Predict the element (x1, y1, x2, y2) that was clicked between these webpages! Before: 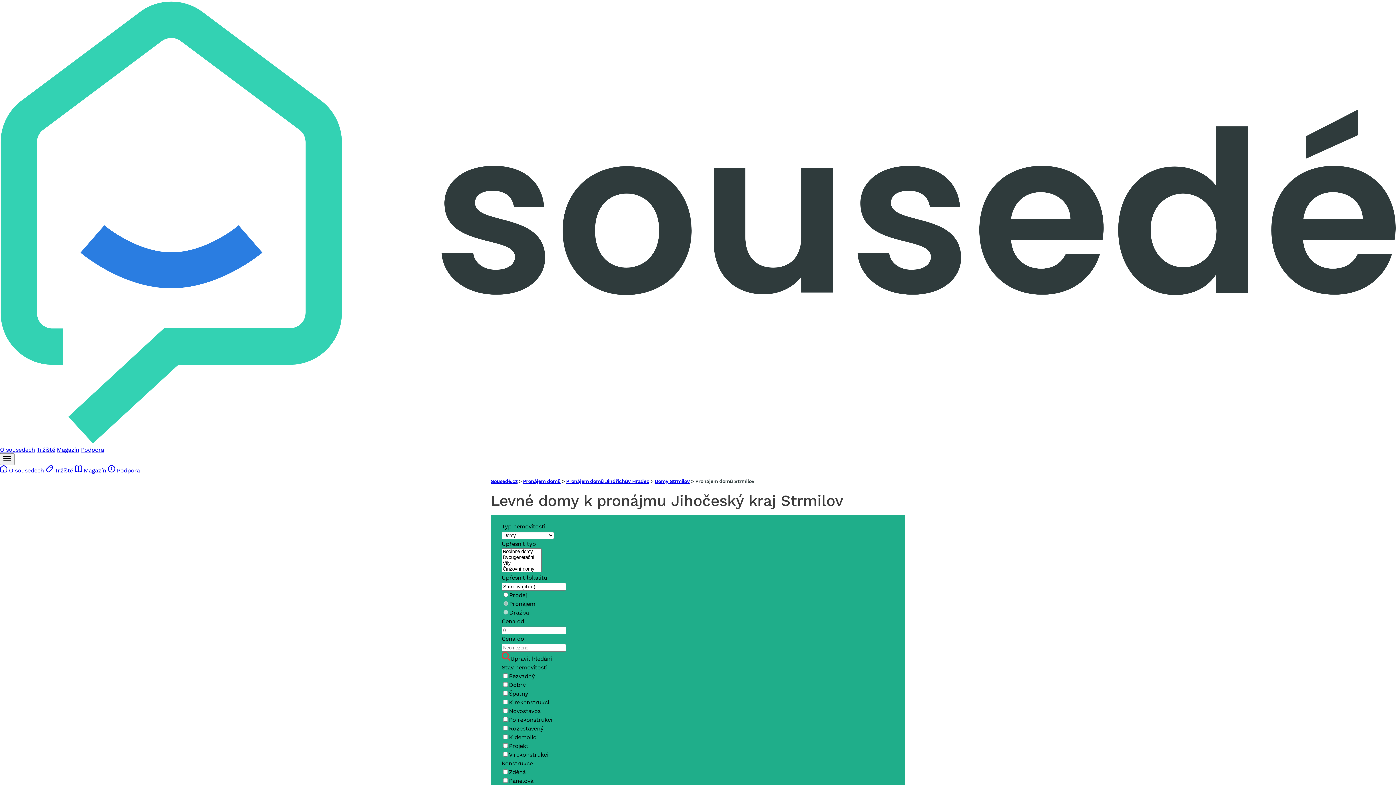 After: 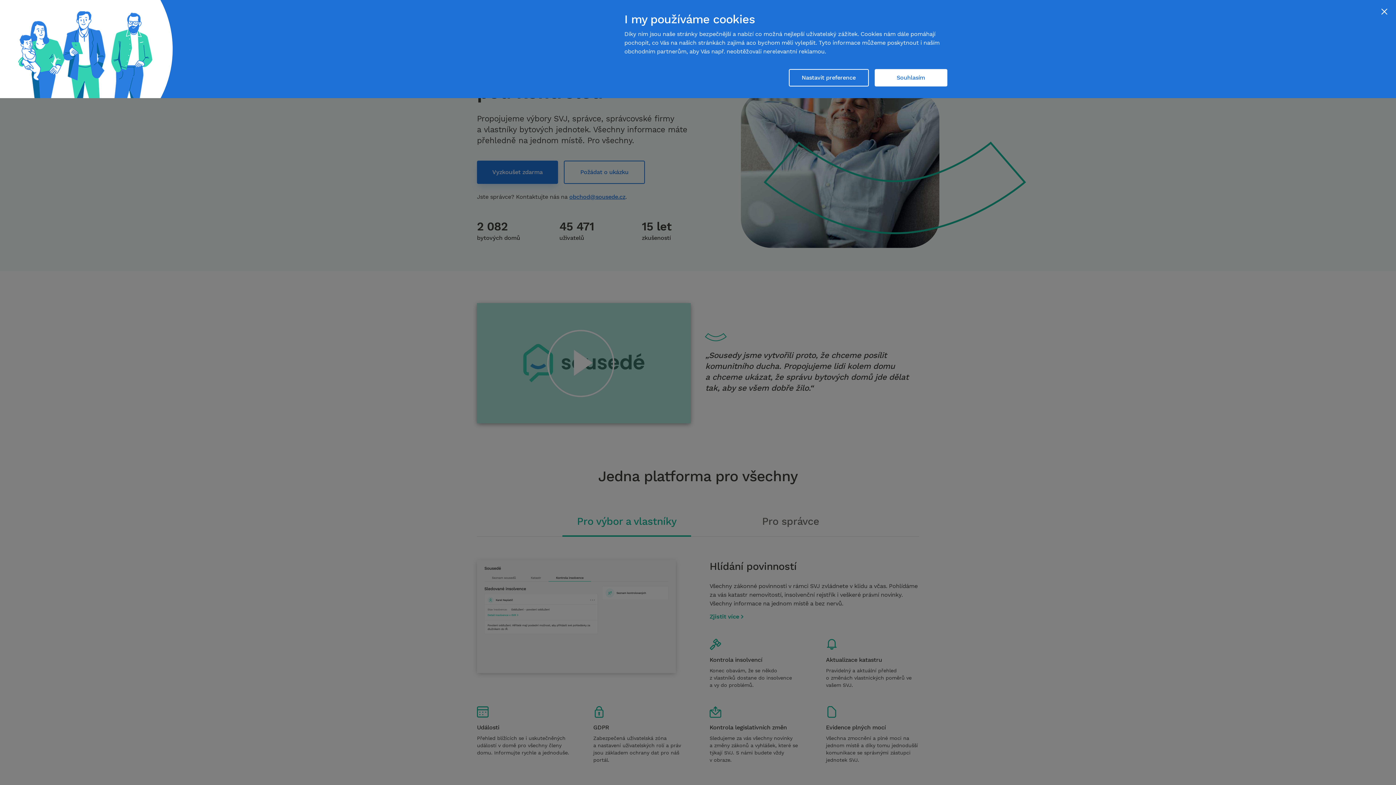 Action: label: O sousedech bbox: (0, 446, 35, 453)